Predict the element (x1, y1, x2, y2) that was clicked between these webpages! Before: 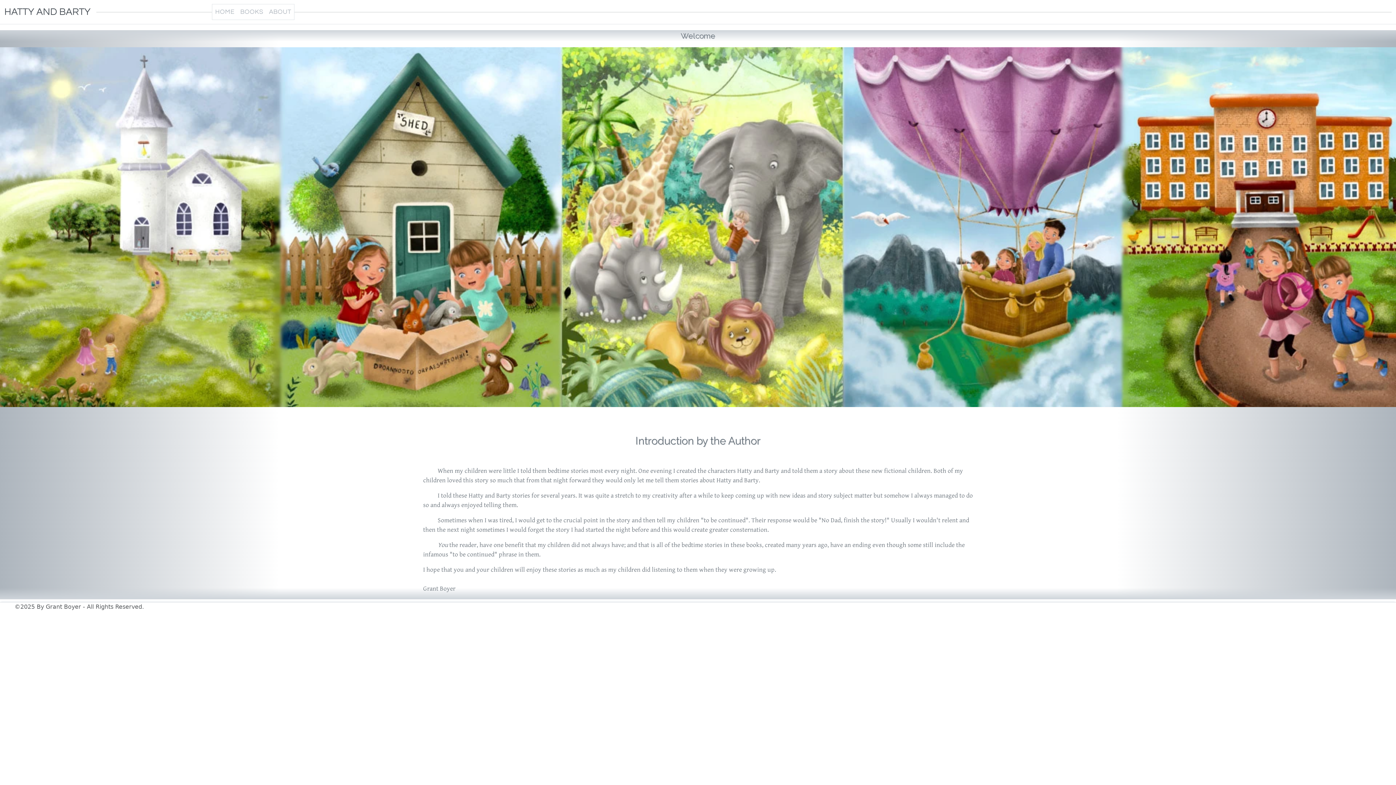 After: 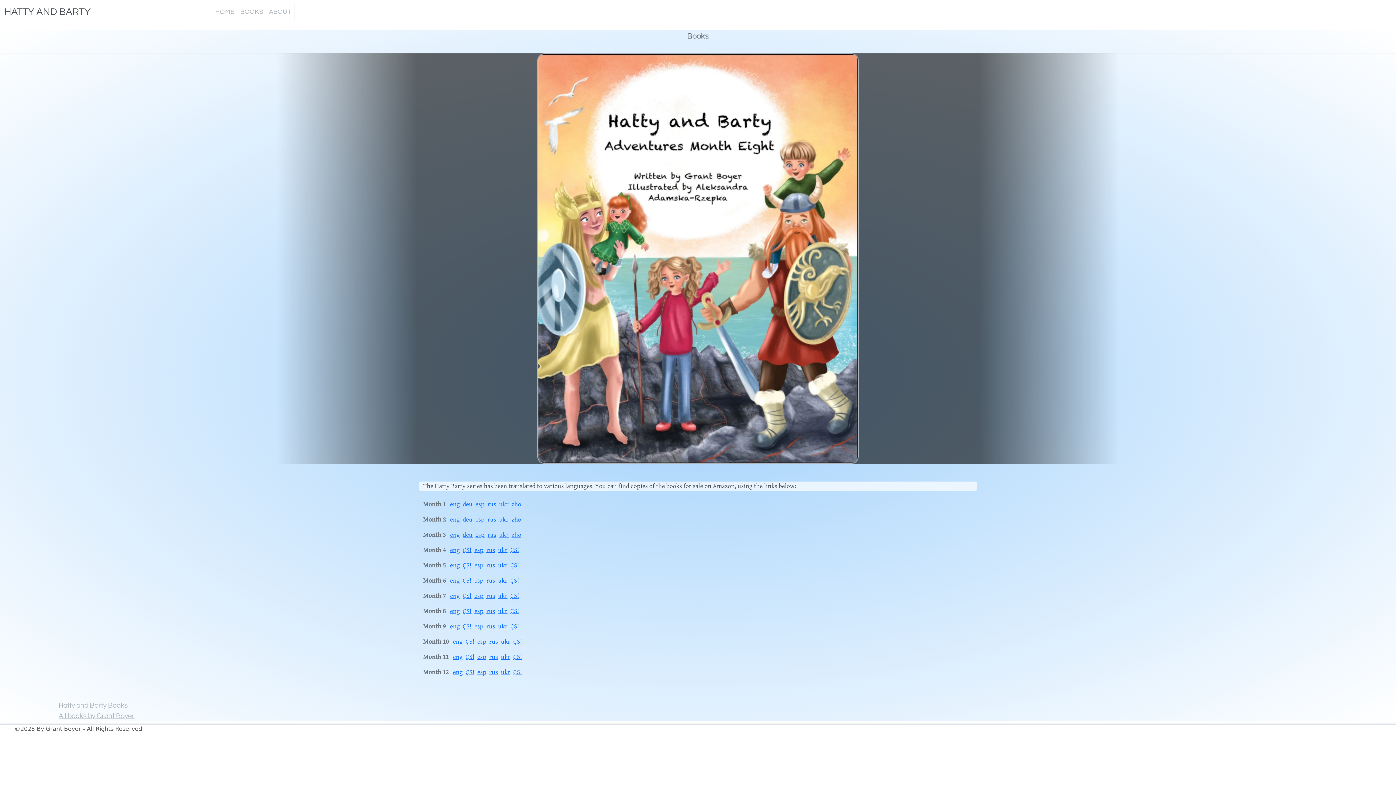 Action: label: BOOKS bbox: (237, 4, 266, 19)